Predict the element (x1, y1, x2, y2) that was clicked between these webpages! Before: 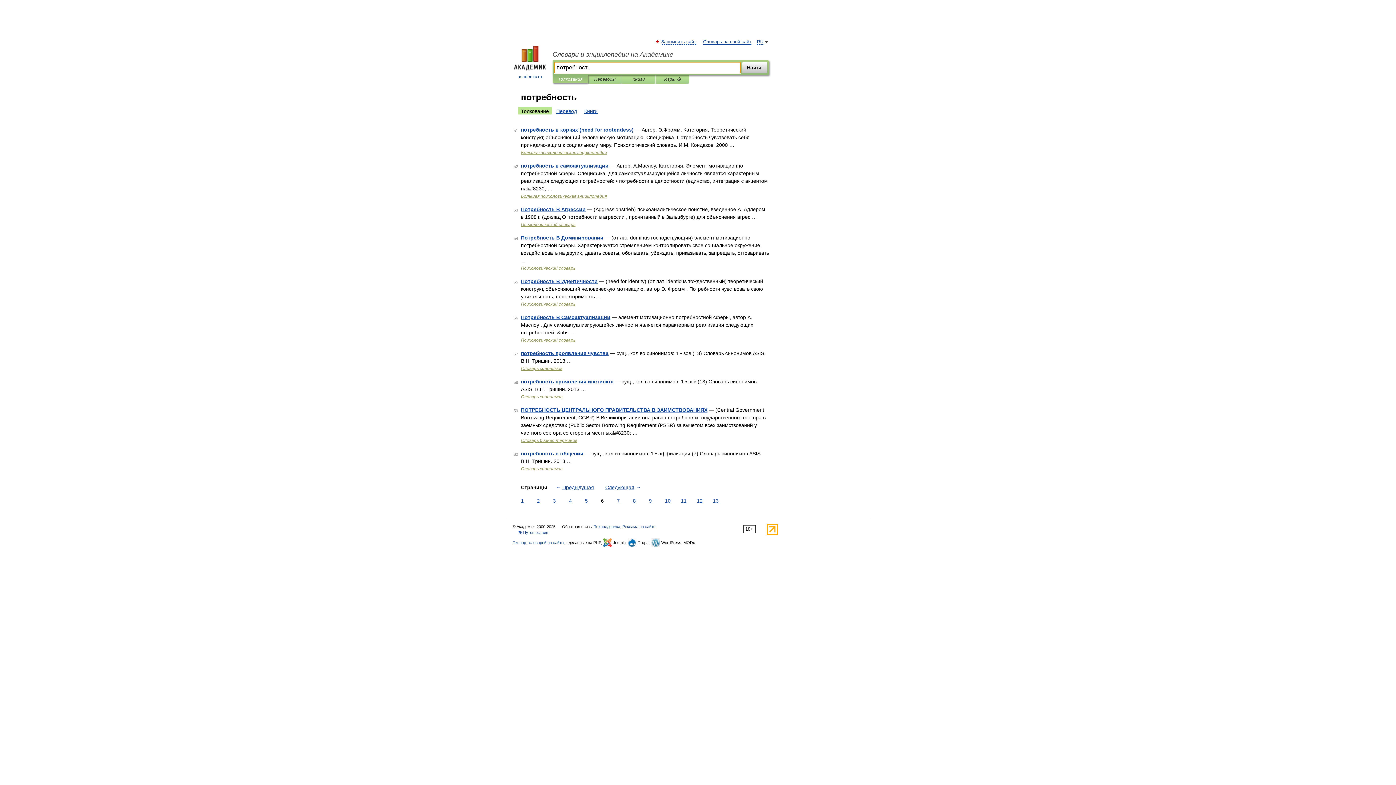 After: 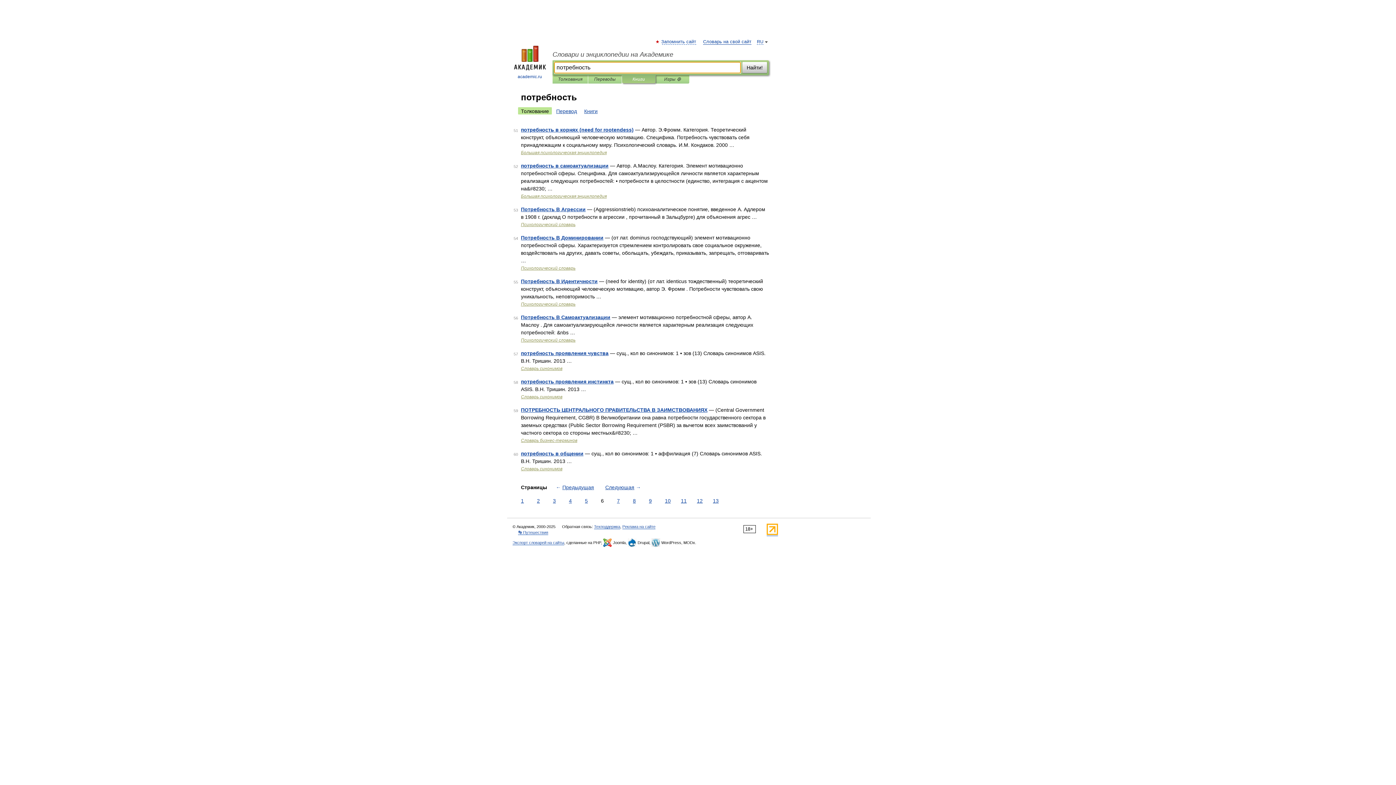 Action: bbox: (627, 75, 650, 83) label: Книги